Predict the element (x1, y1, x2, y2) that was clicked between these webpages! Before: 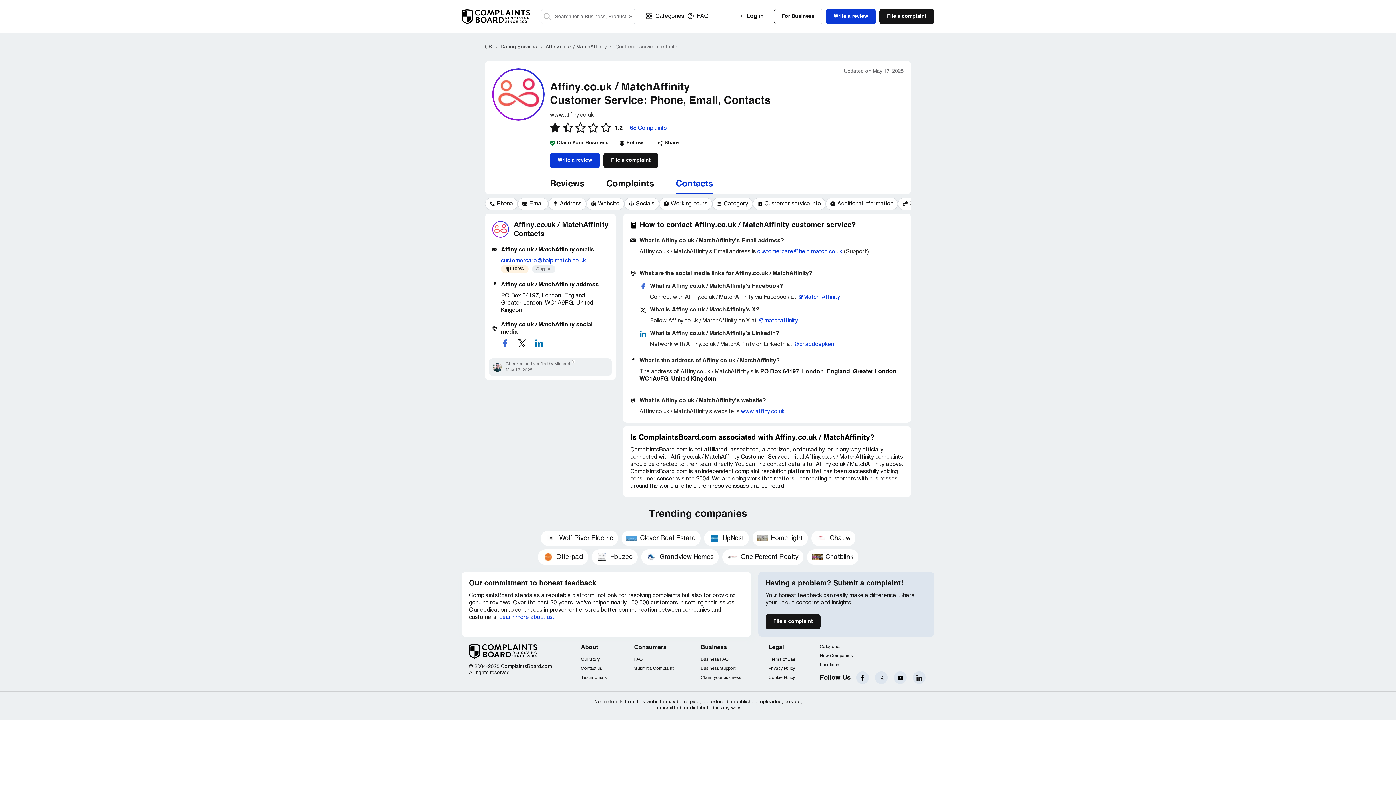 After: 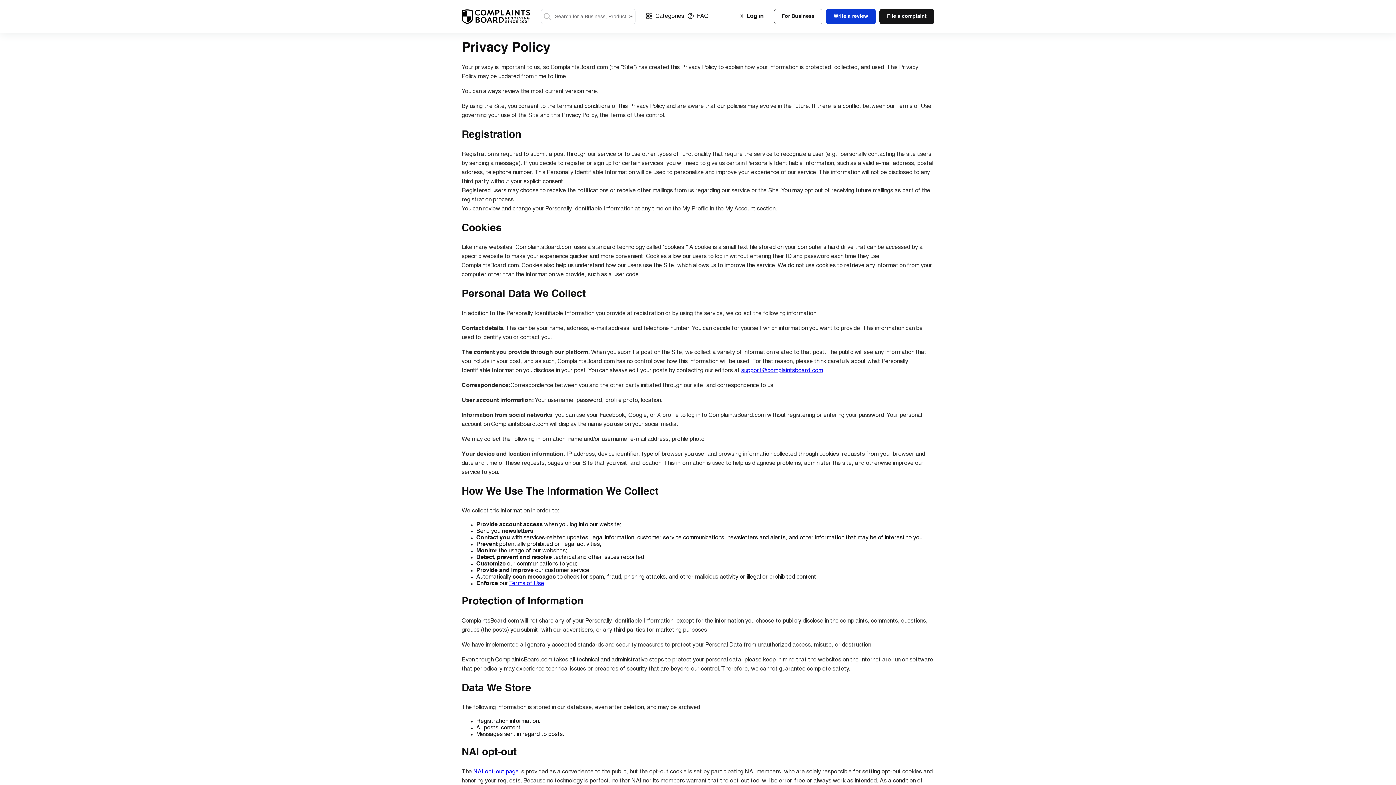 Action: label: Privacy Policy bbox: (768, 666, 795, 671)